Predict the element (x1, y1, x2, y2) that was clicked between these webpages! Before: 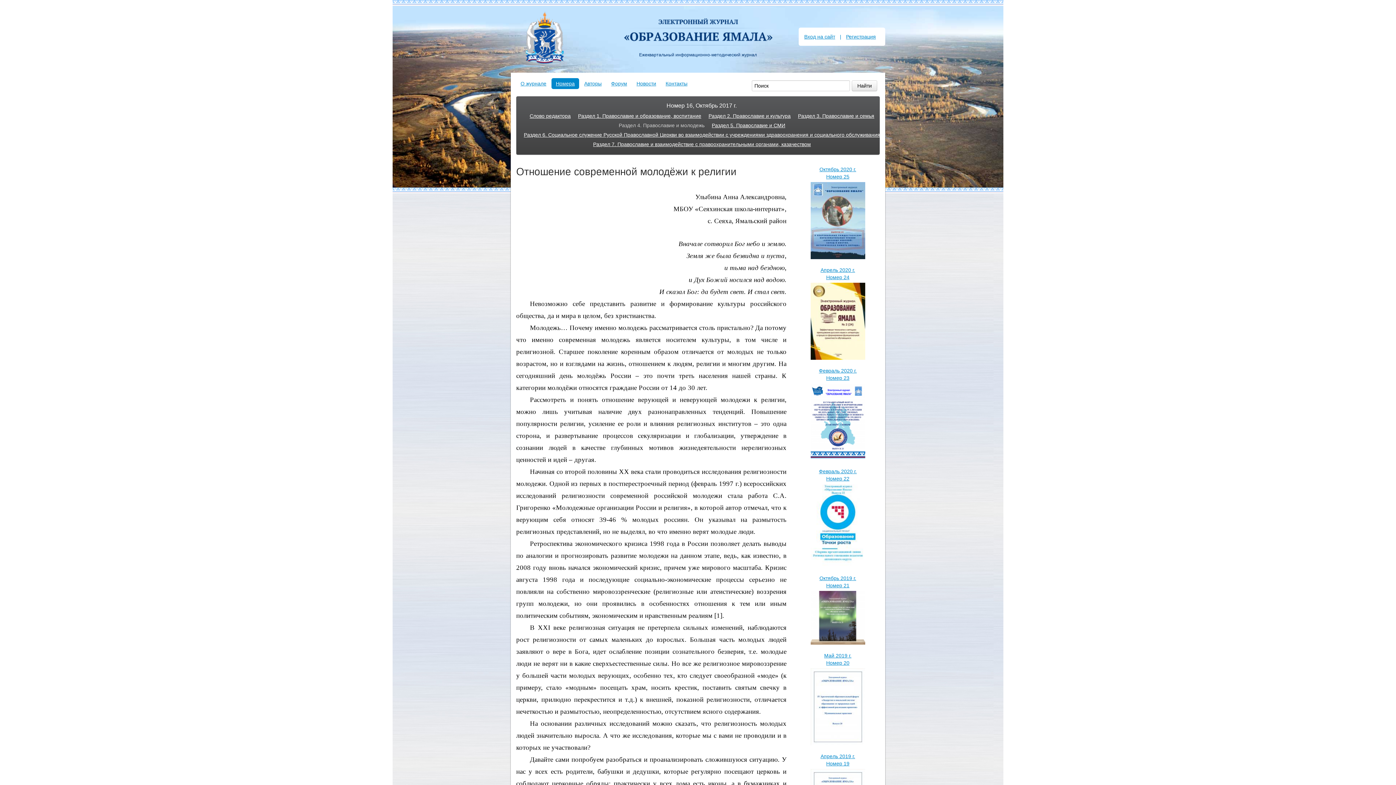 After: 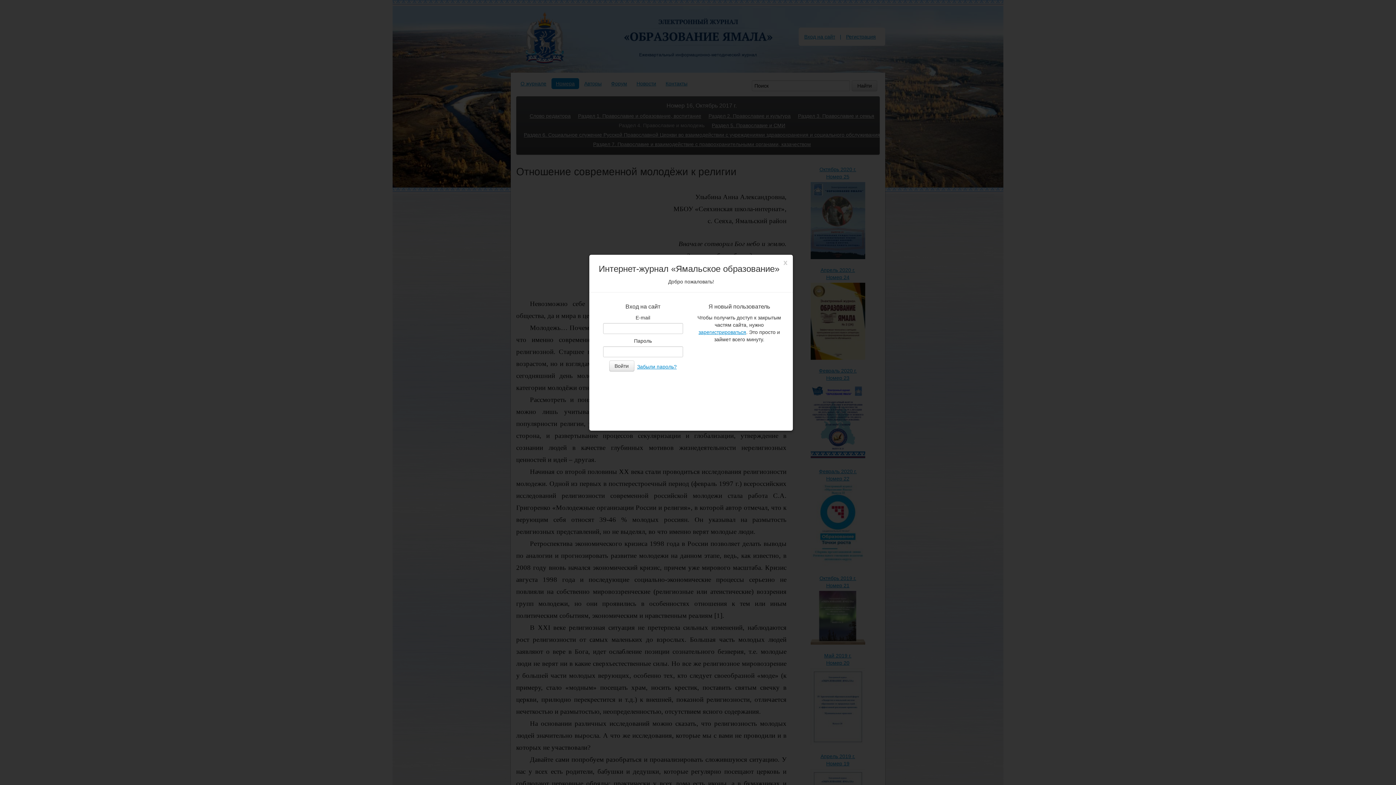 Action: label: Вход на сайт bbox: (804, 33, 835, 39)